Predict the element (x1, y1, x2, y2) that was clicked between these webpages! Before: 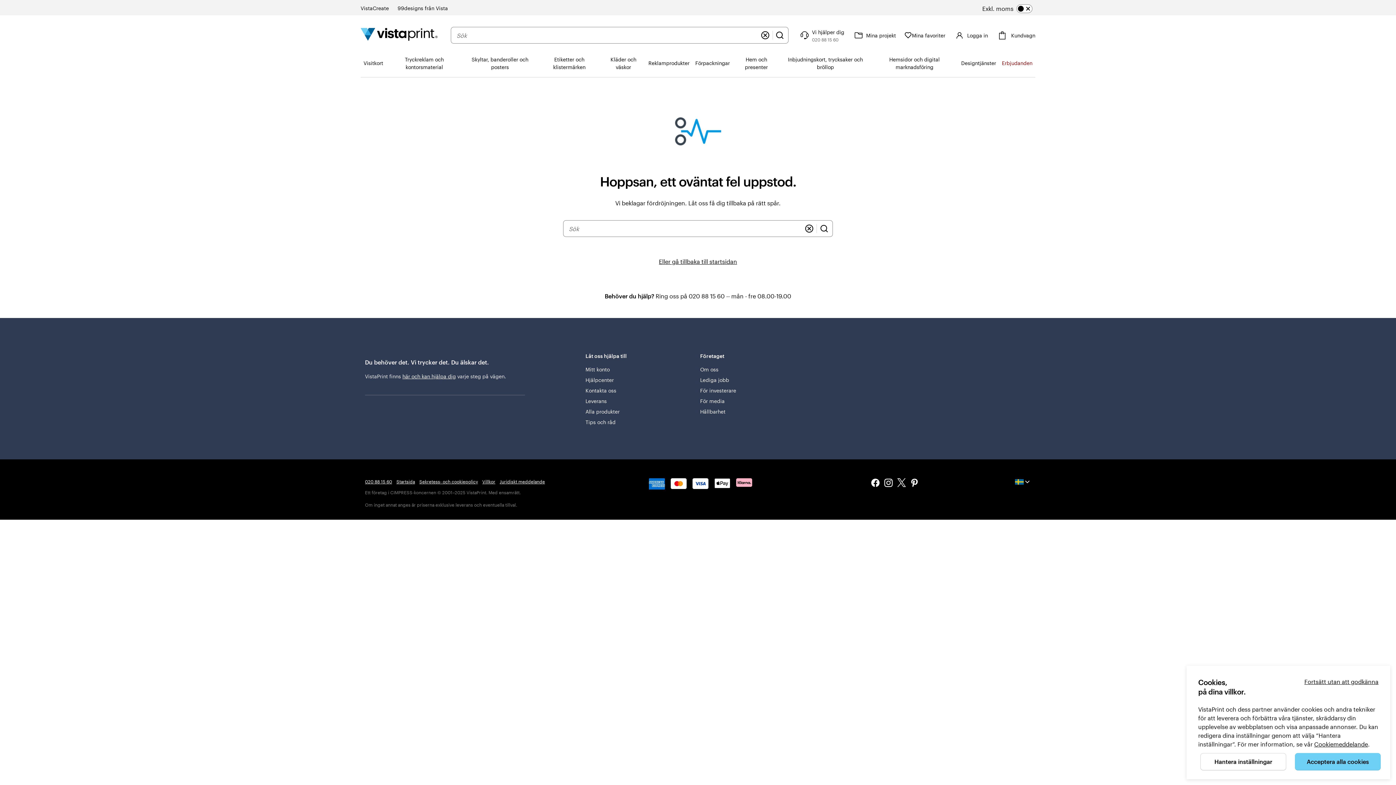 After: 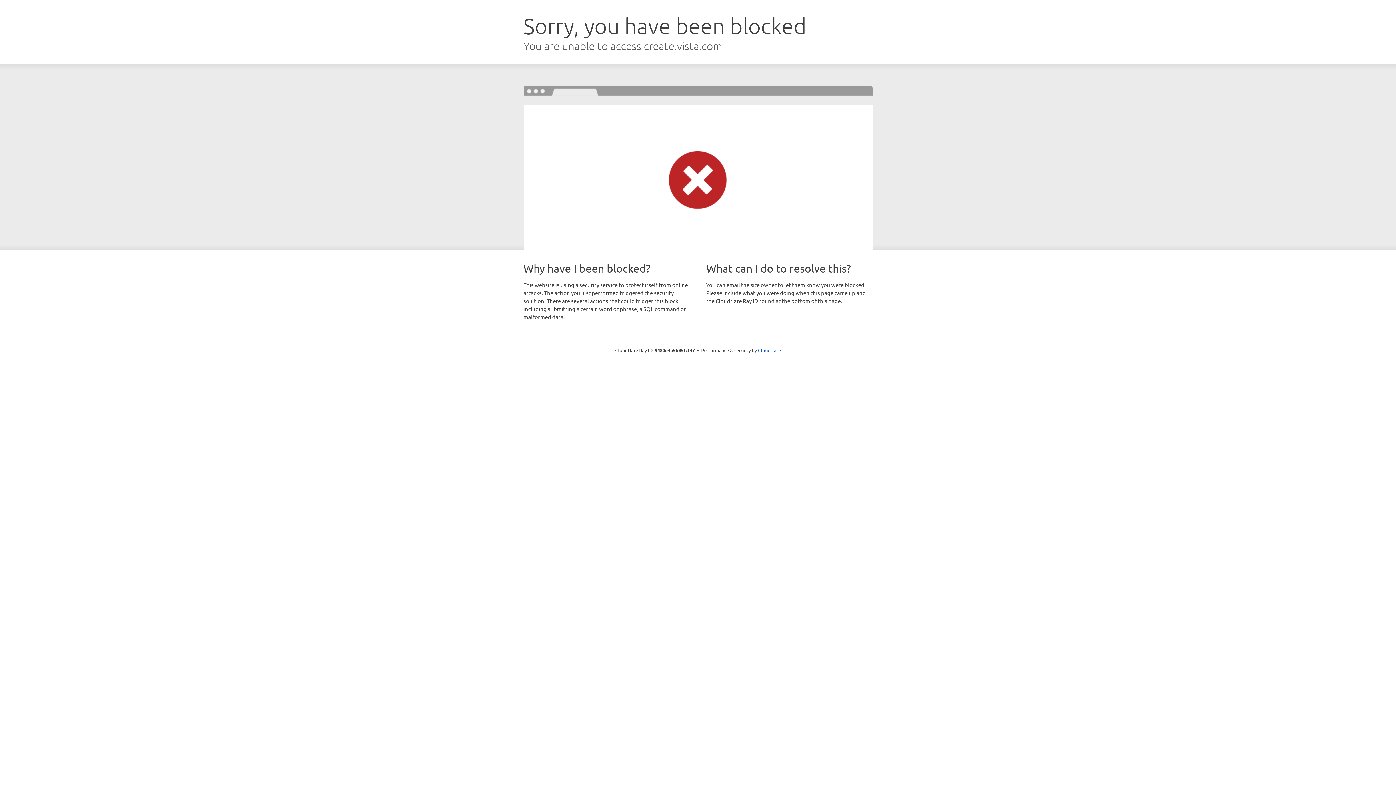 Action: label: VistaCreate bbox: (360, 4, 389, 12)